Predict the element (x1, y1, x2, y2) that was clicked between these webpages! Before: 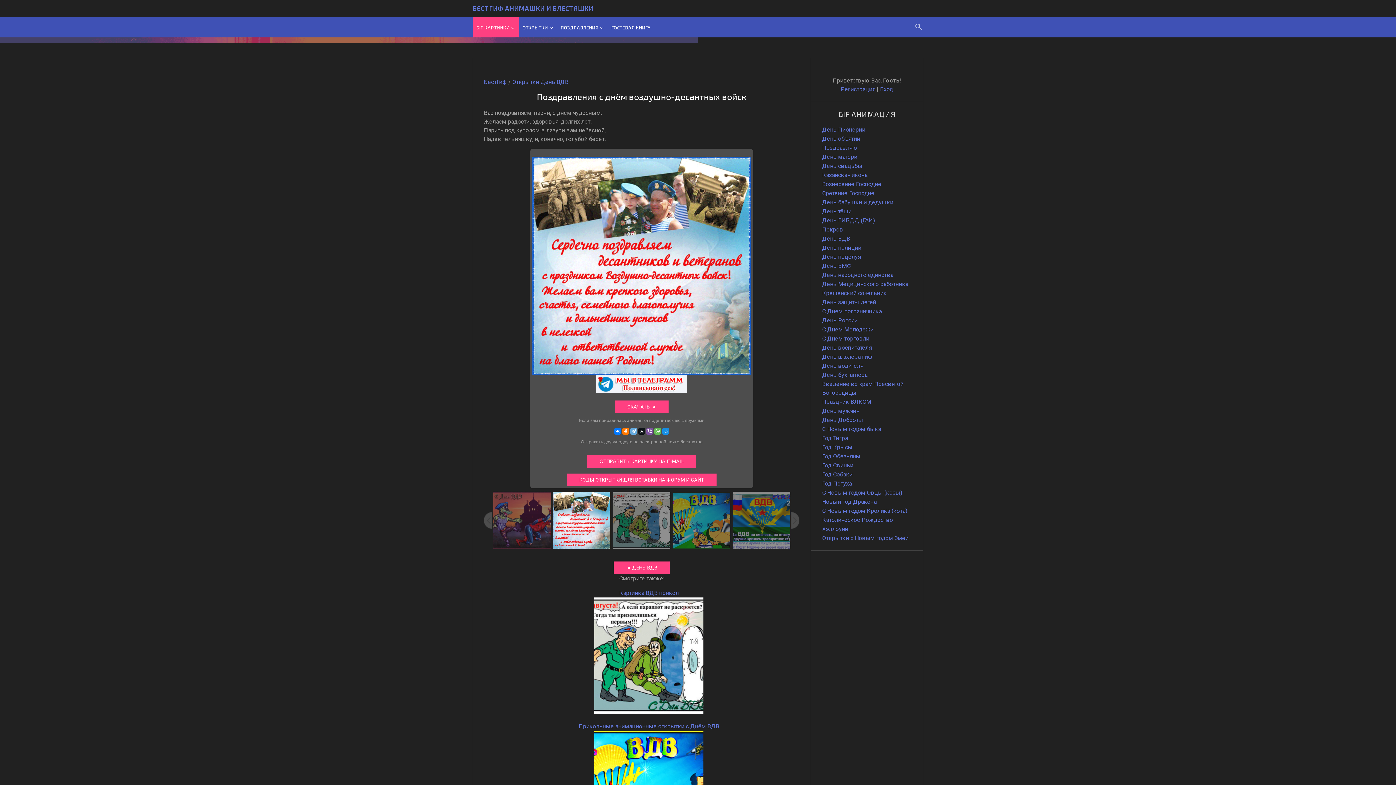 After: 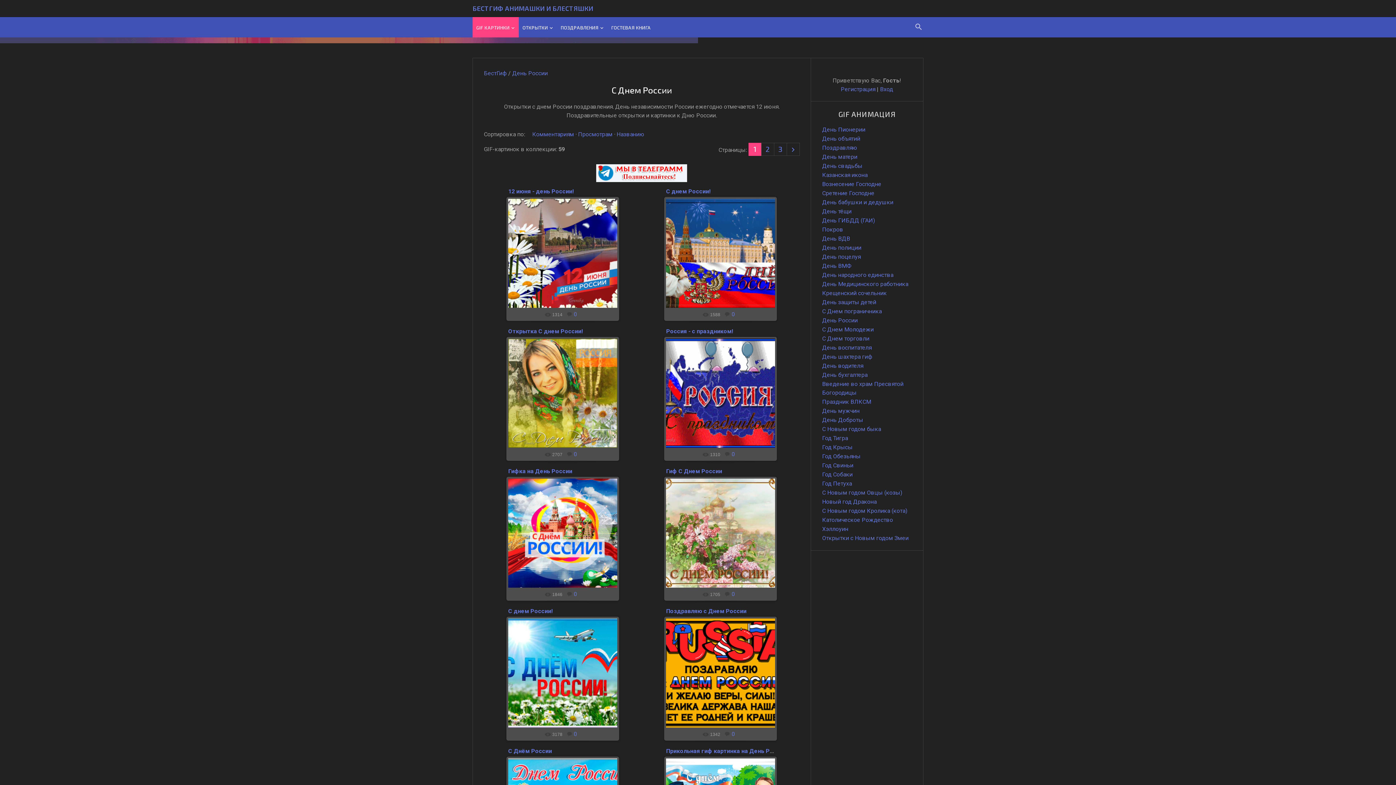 Action: bbox: (822, 317, 858, 324) label: День России